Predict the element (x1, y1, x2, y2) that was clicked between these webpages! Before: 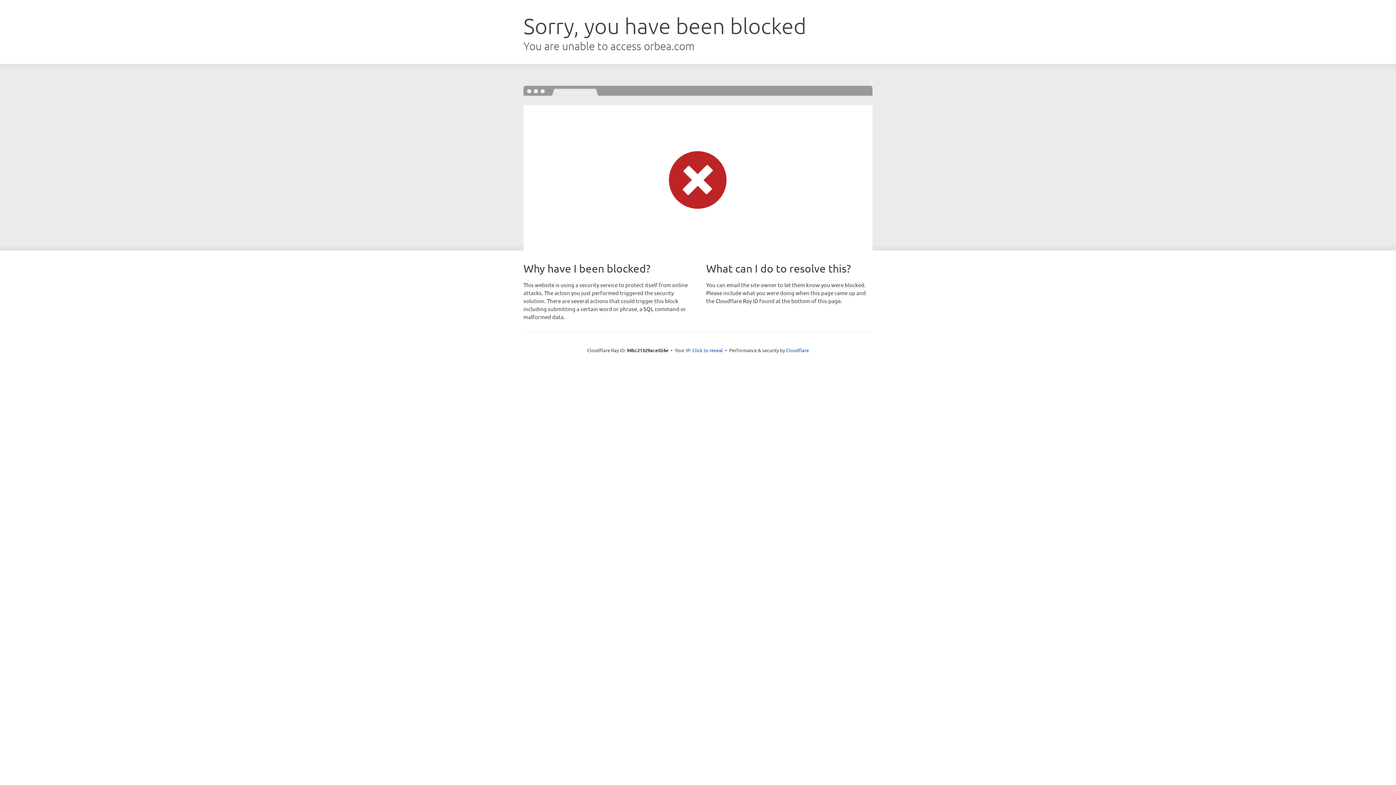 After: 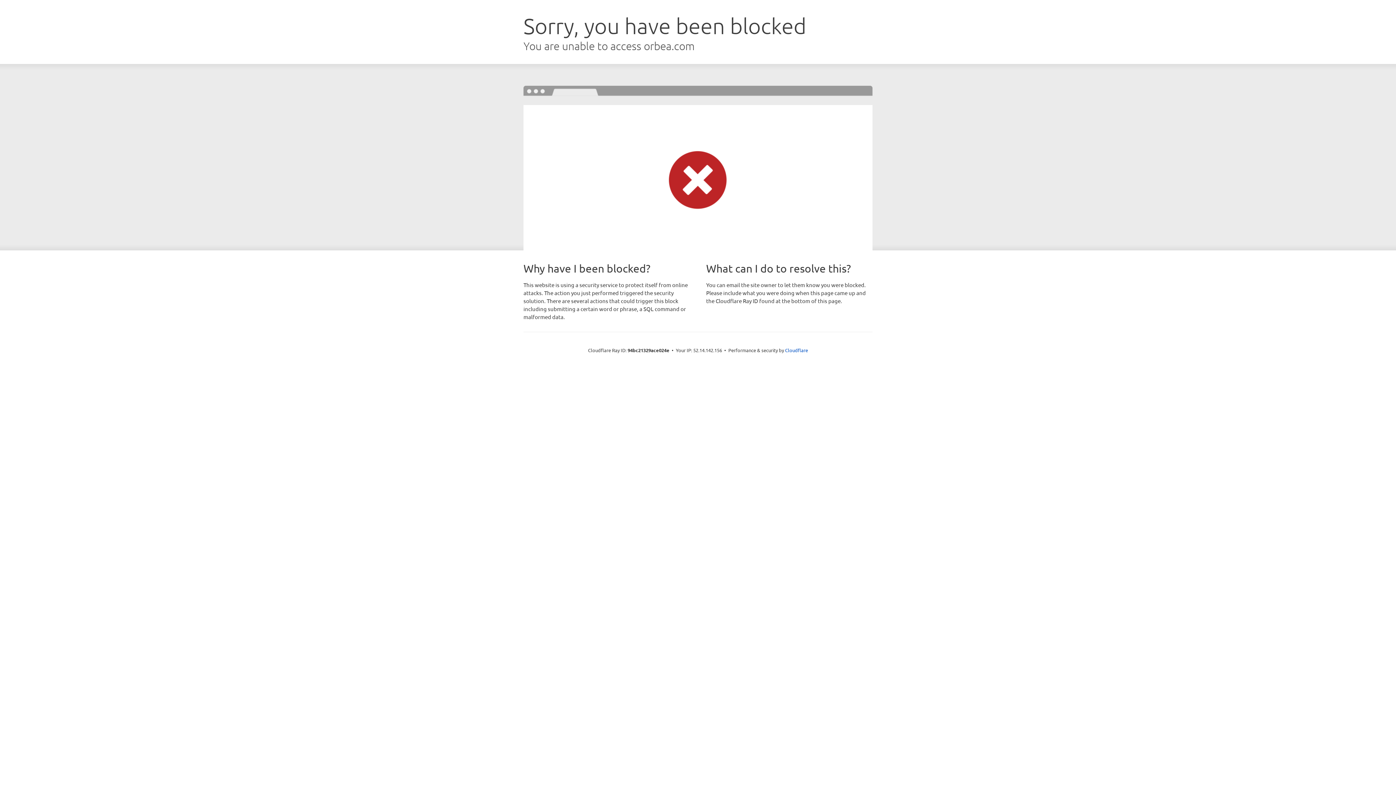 Action: label: Click to reveal bbox: (692, 346, 723, 353)